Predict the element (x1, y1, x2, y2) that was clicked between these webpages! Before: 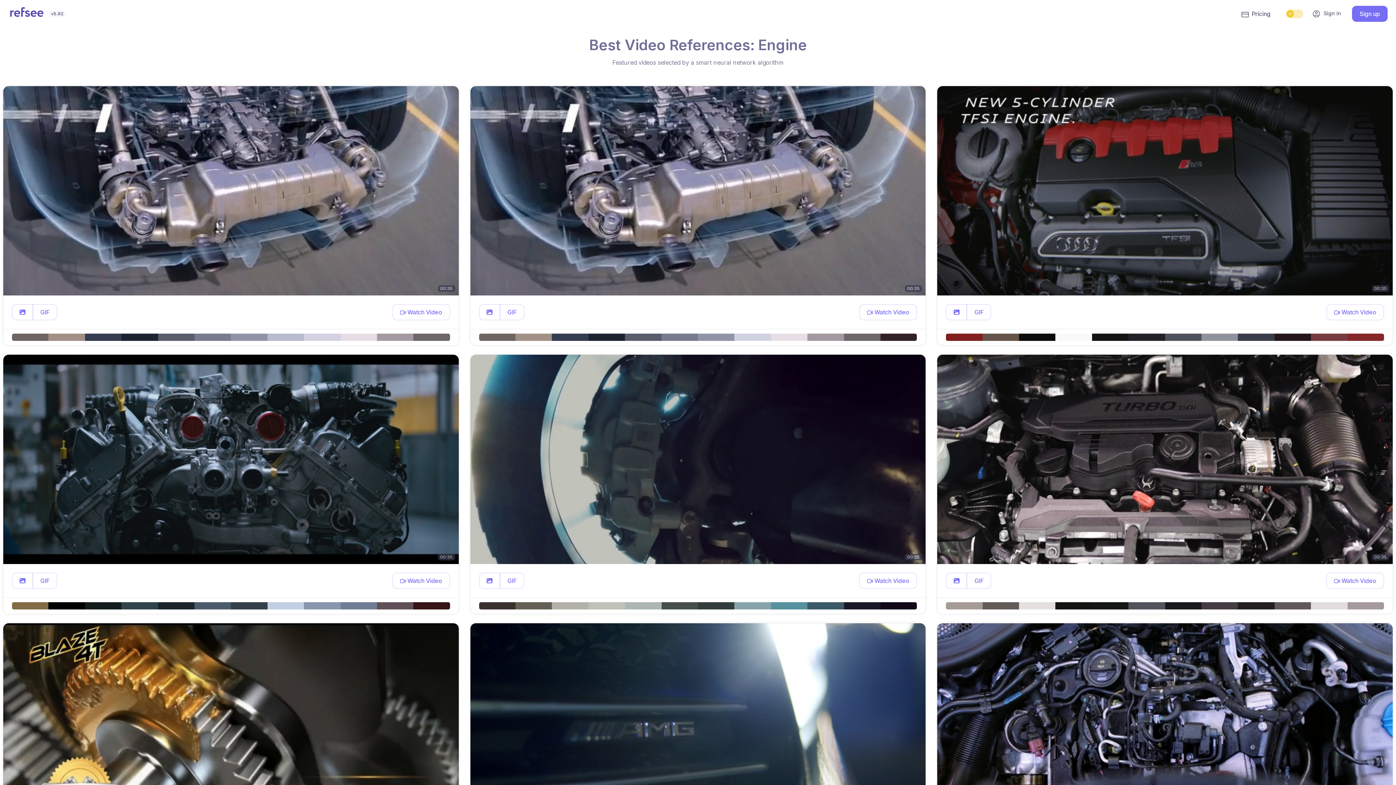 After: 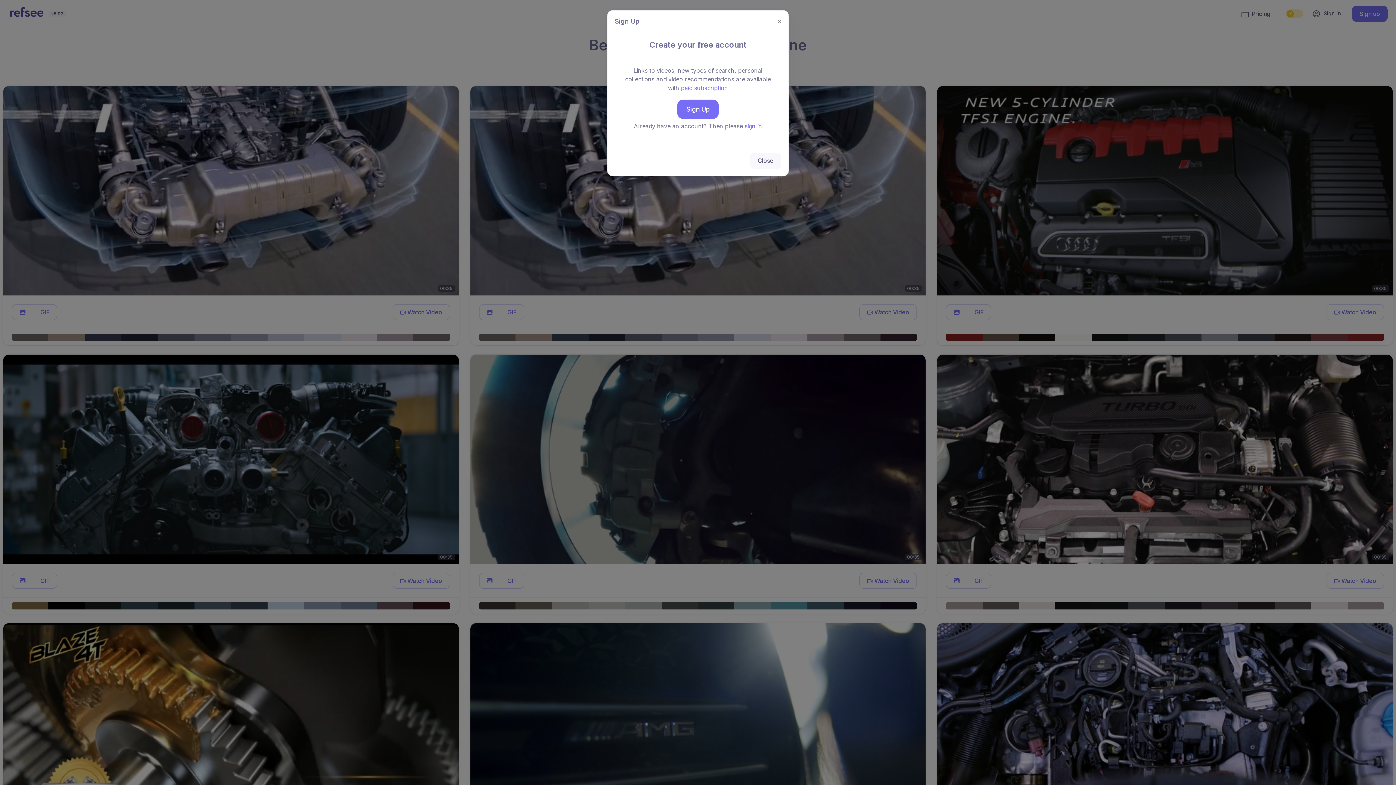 Action: bbox: (946, 573, 967, 589)